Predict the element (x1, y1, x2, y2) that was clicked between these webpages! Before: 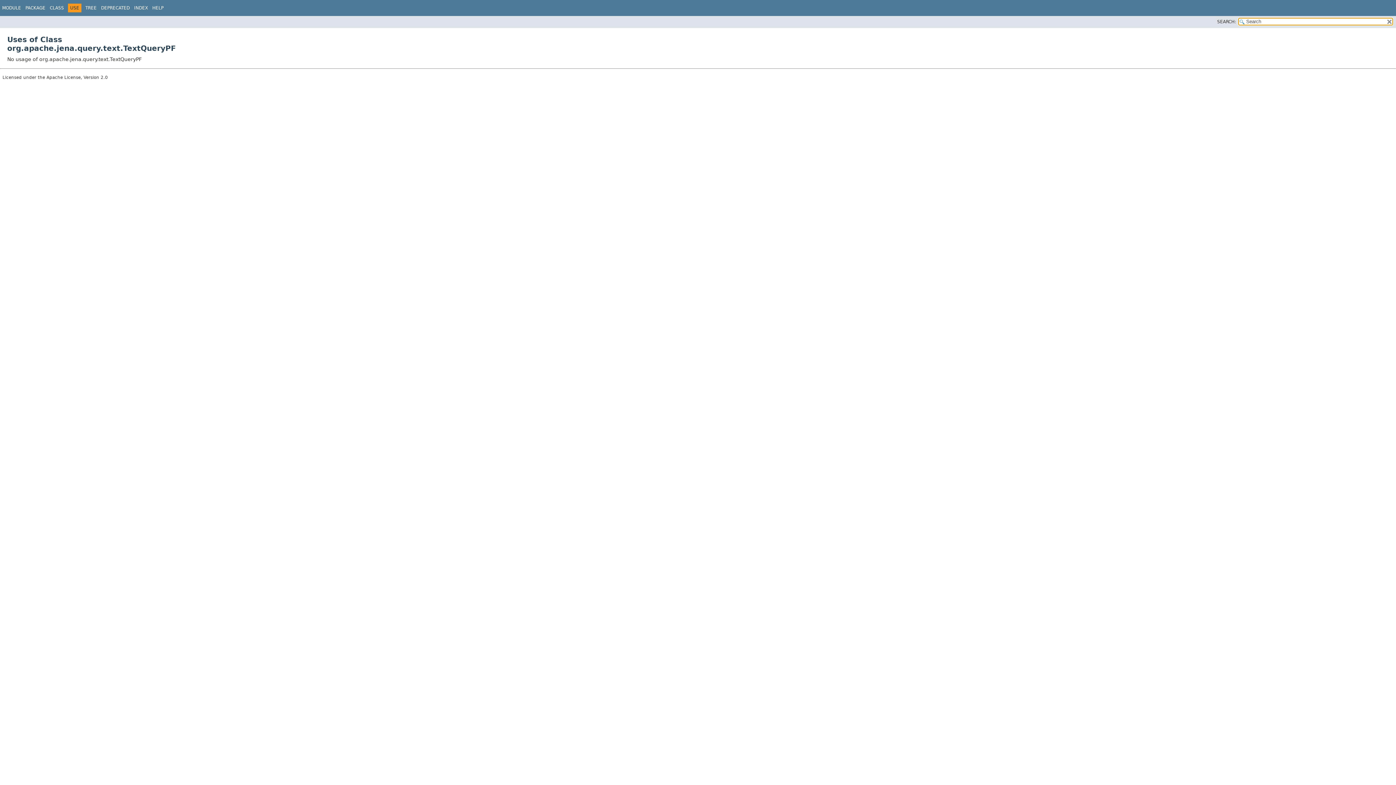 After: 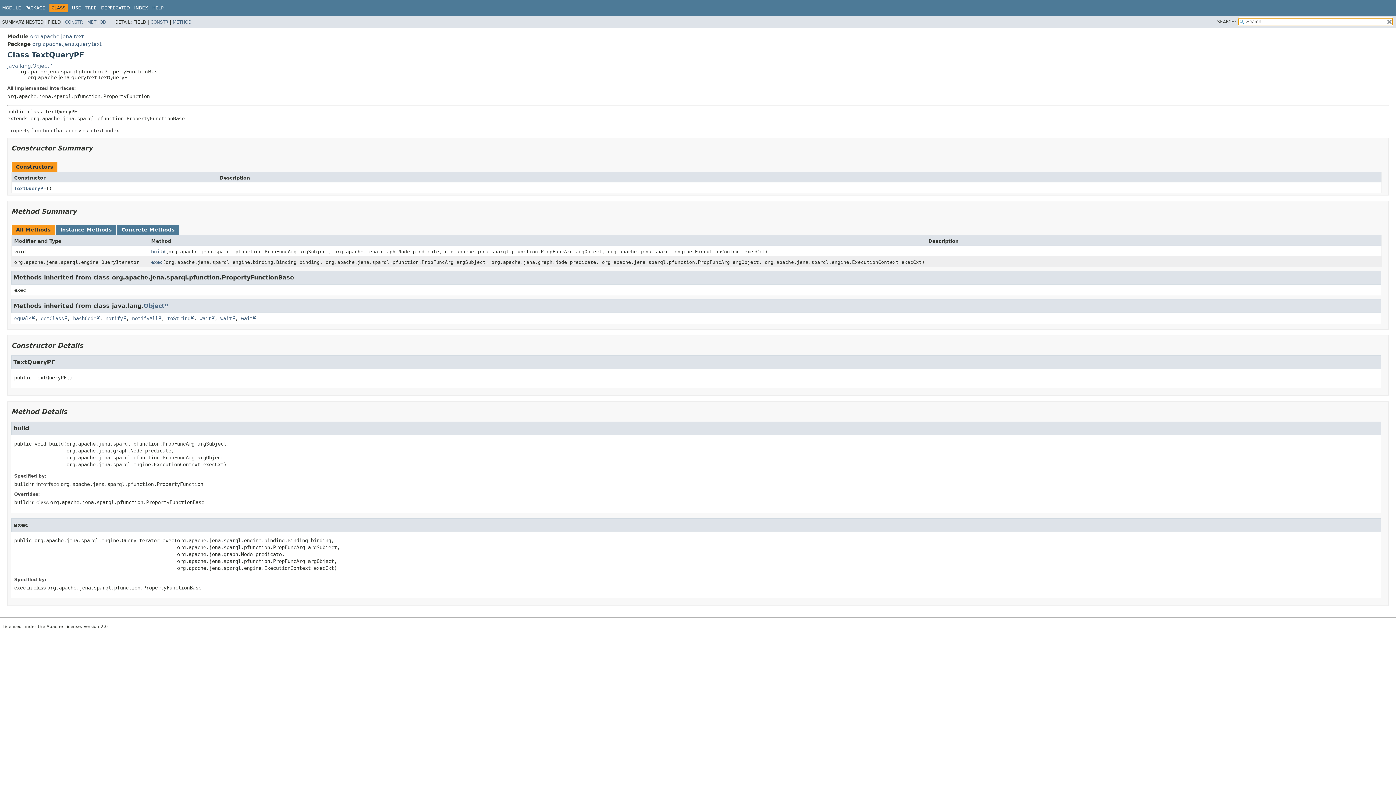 Action: label: CLASS bbox: (49, 5, 64, 10)